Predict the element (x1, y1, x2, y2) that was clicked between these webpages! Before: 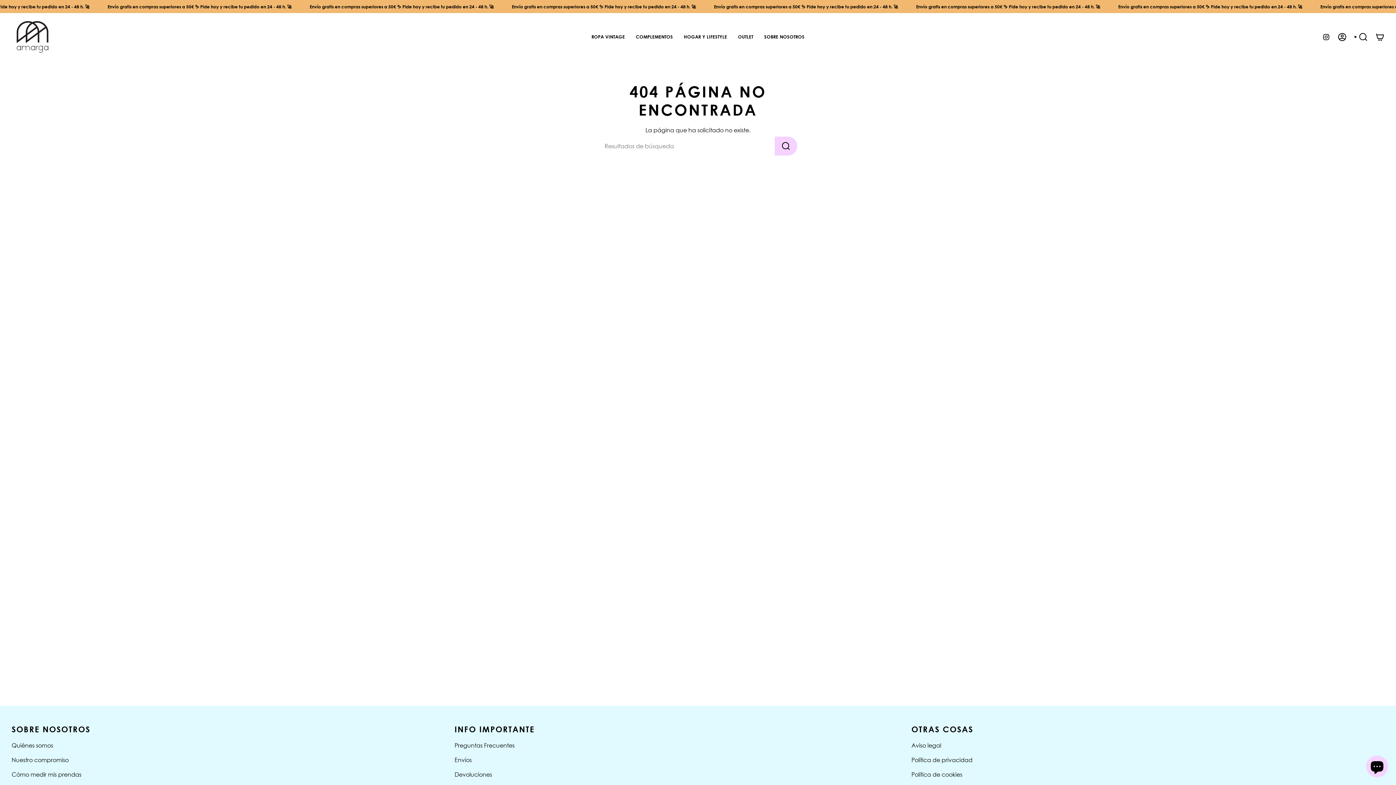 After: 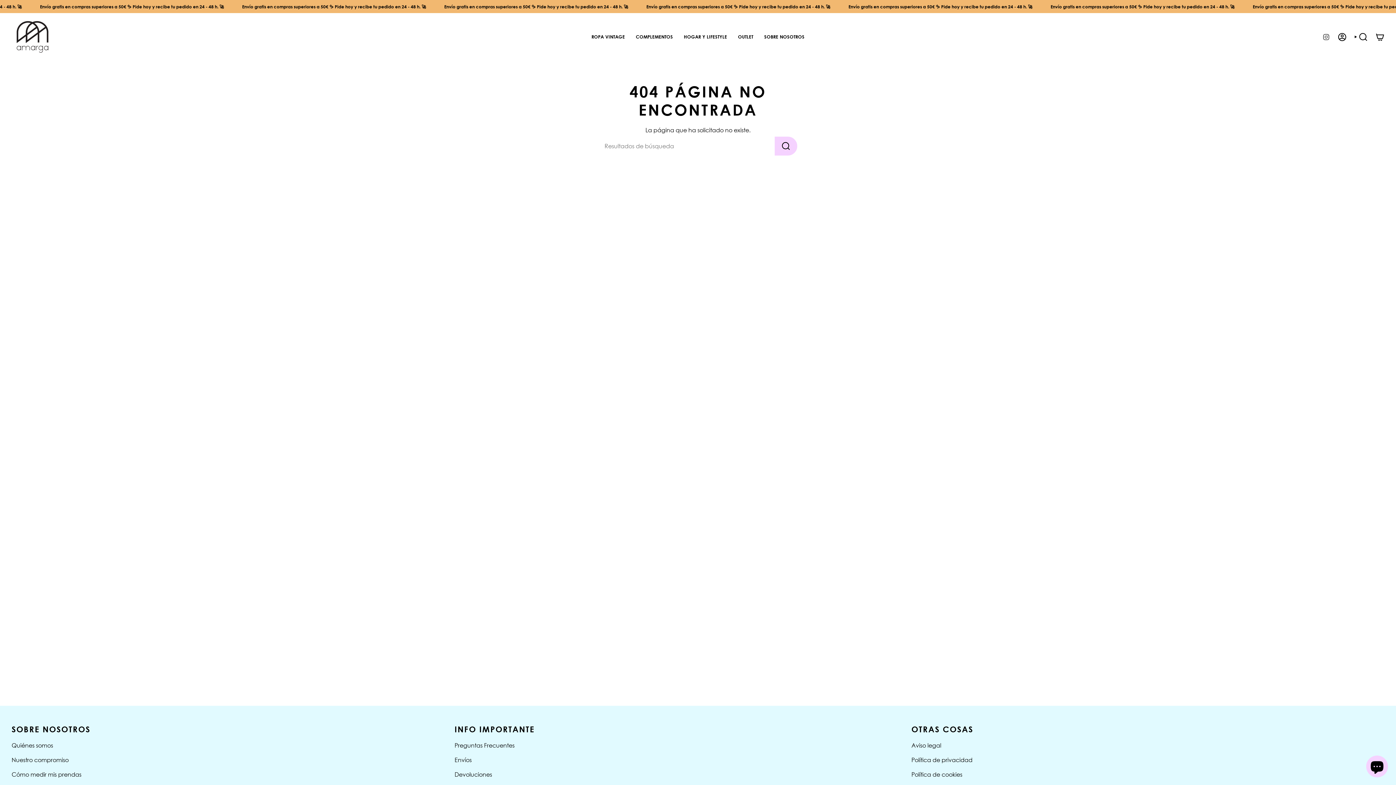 Action: bbox: (1323, 32, 1330, 40) label: INSTAGRAM